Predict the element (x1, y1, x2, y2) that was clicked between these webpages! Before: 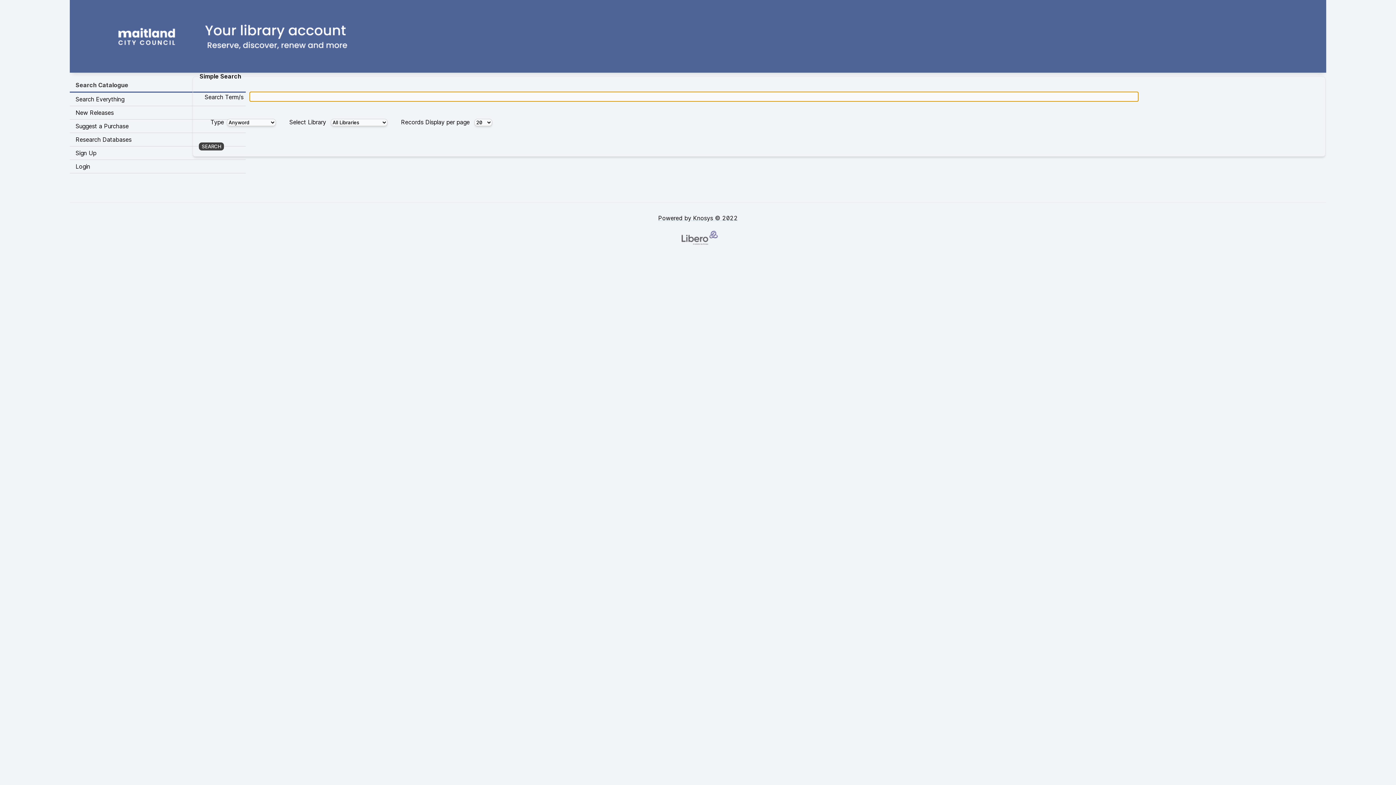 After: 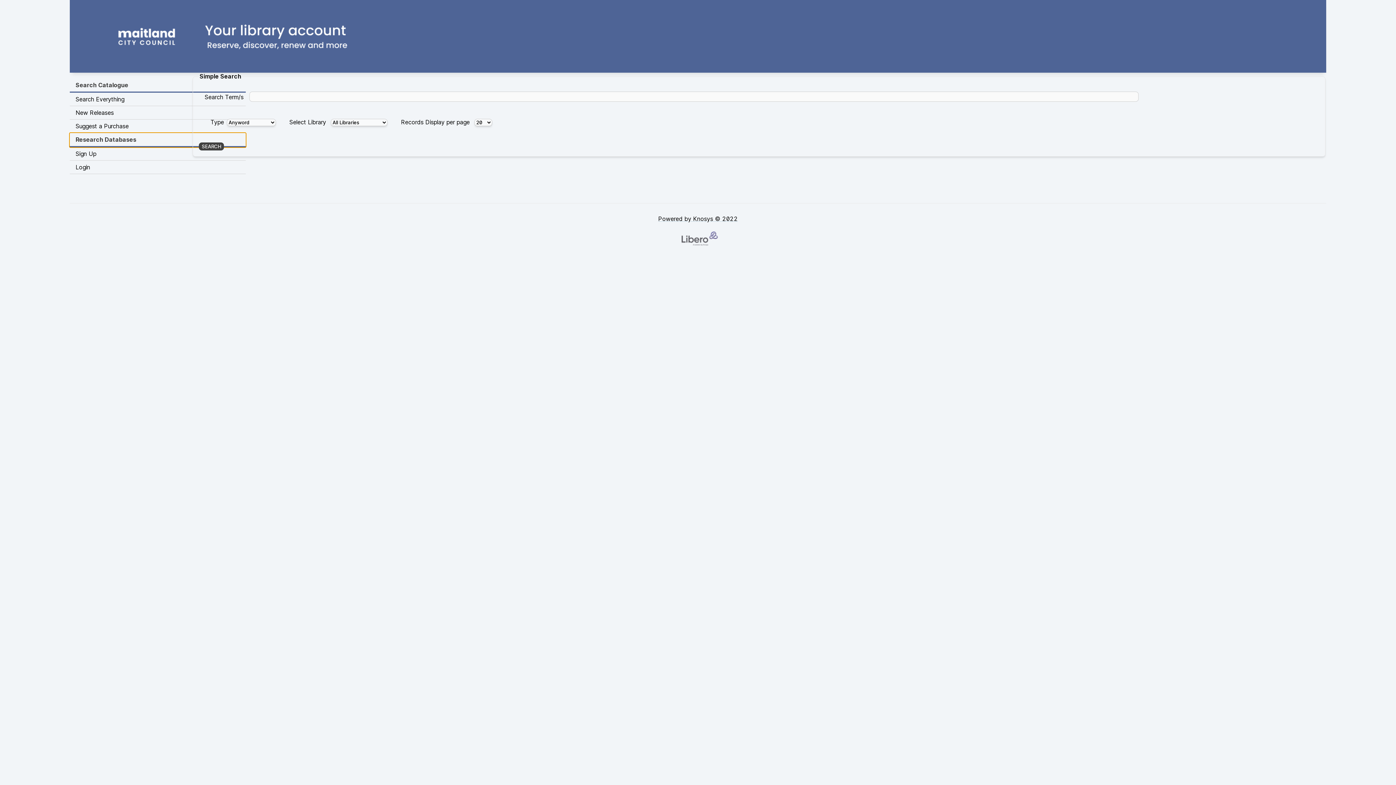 Action: bbox: (69, 133, 245, 146) label: Research Databases